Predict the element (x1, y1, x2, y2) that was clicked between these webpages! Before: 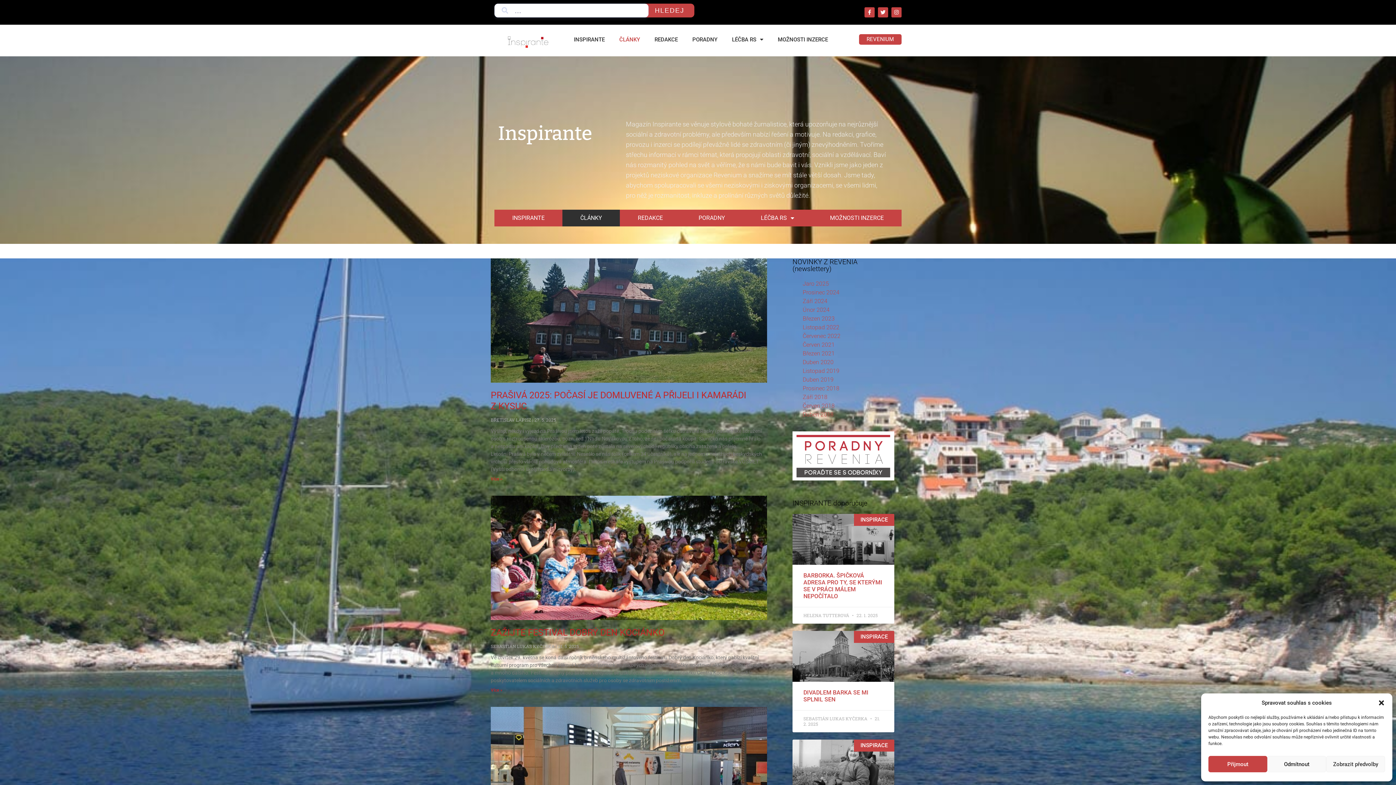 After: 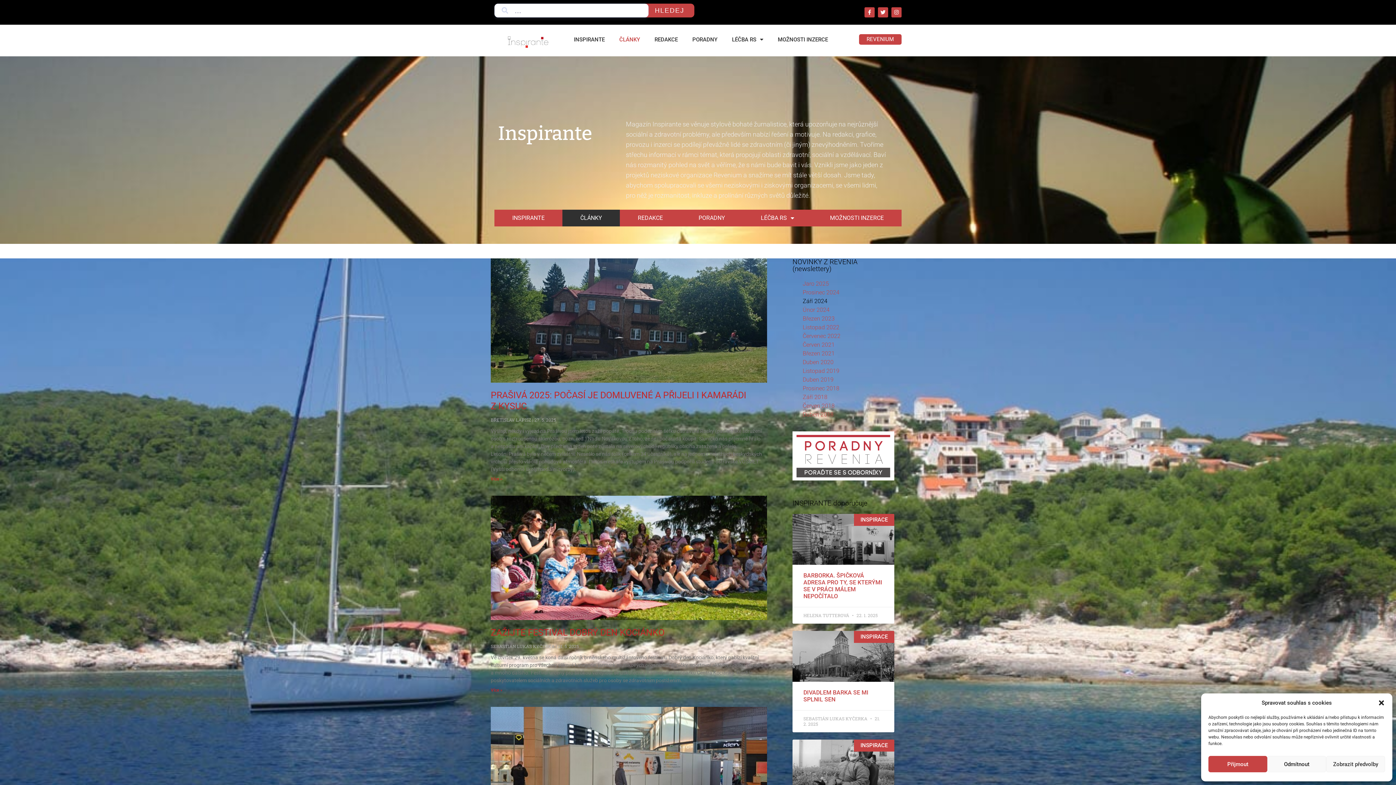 Action: label: Září 2024 bbox: (802, 297, 827, 304)